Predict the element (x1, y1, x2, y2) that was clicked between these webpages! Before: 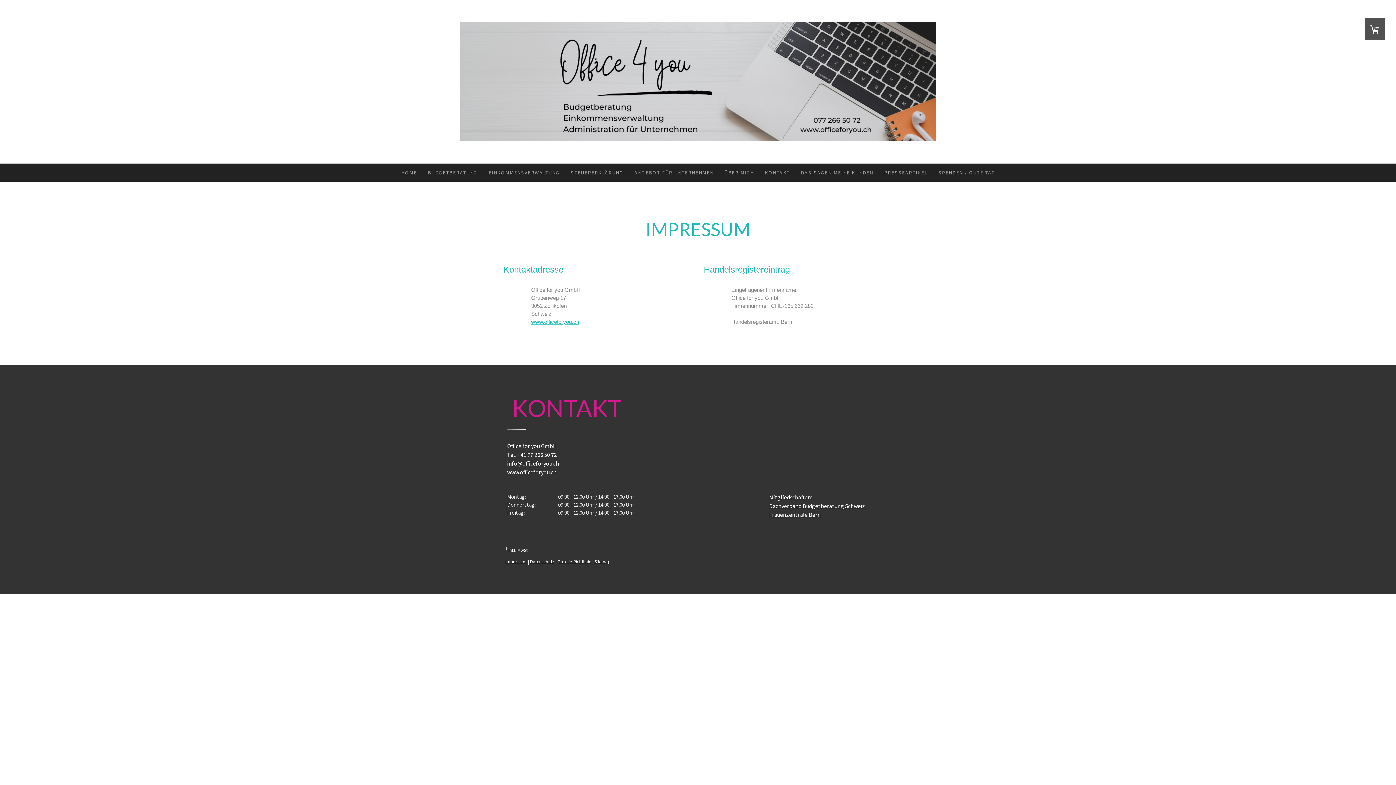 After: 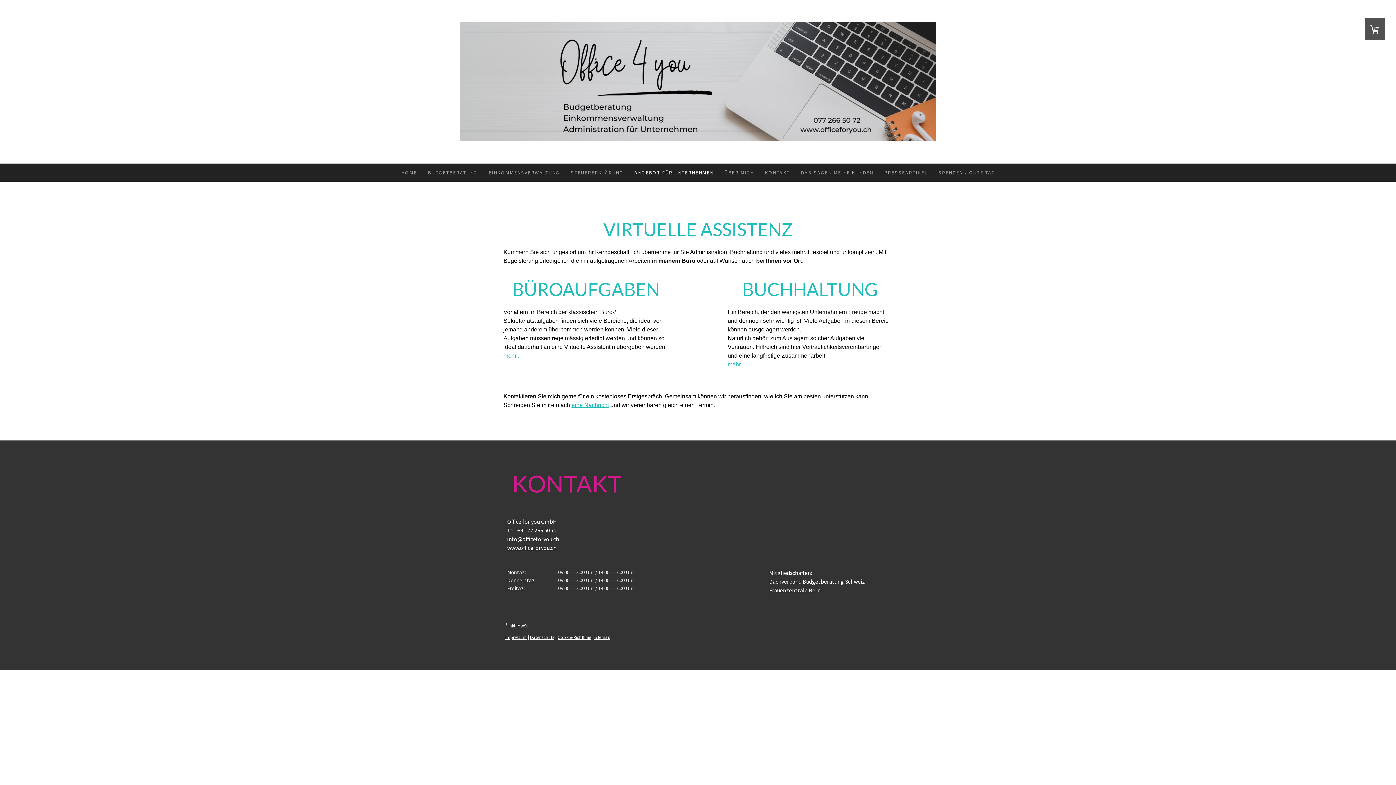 Action: bbox: (629, 163, 719, 181) label: ANGEBOT FÜR UNTERNEHMEN